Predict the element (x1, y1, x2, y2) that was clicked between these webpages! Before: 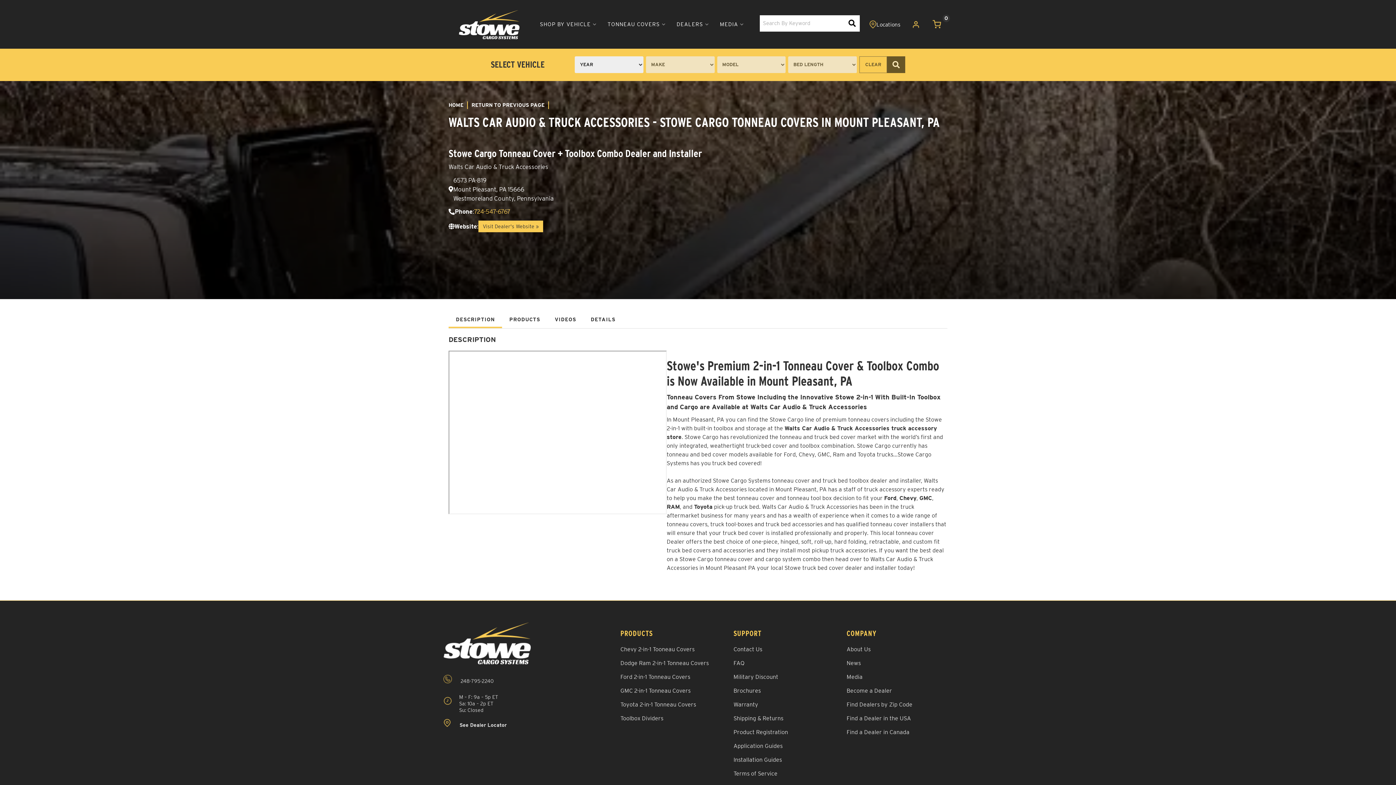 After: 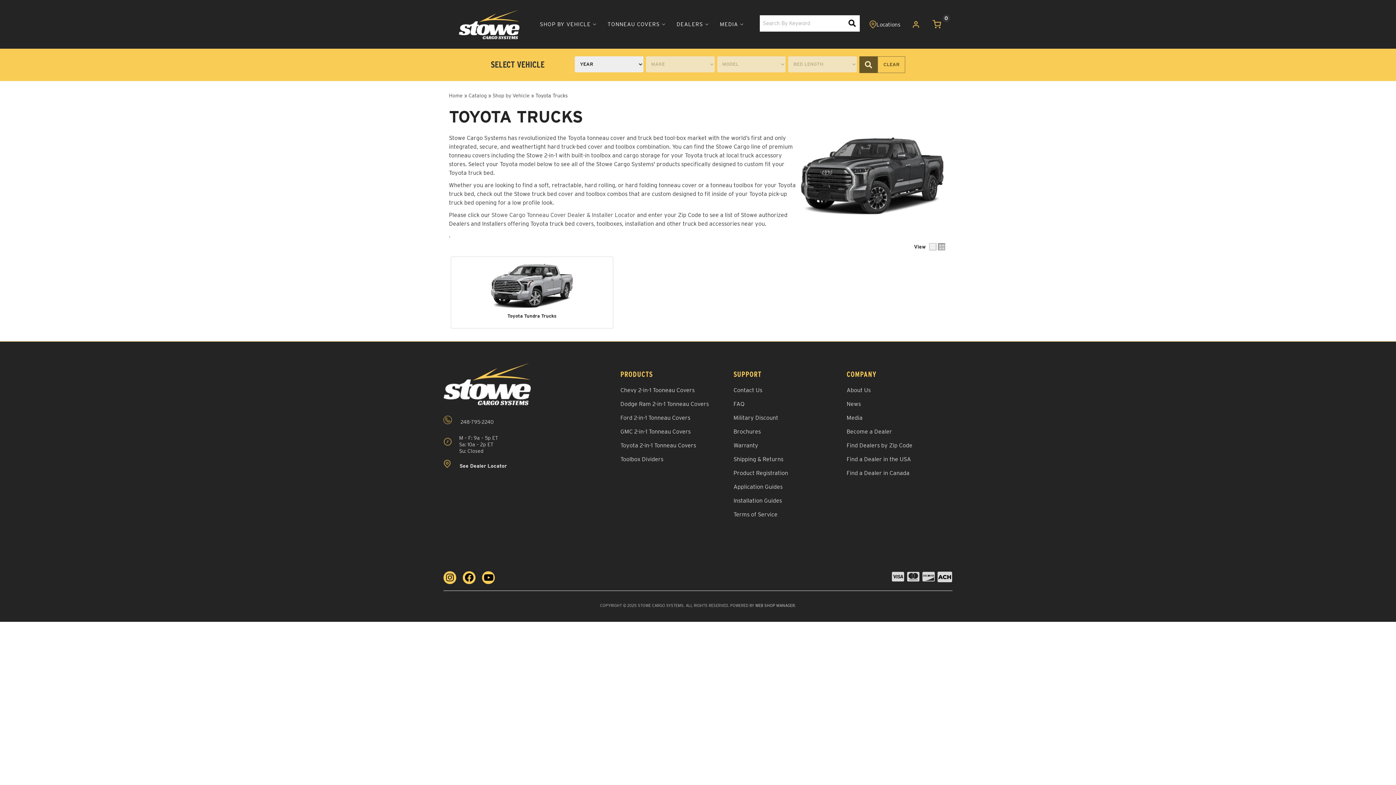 Action: label: Toyota 2-in-1 Tonneau Covers bbox: (620, 698, 719, 711)